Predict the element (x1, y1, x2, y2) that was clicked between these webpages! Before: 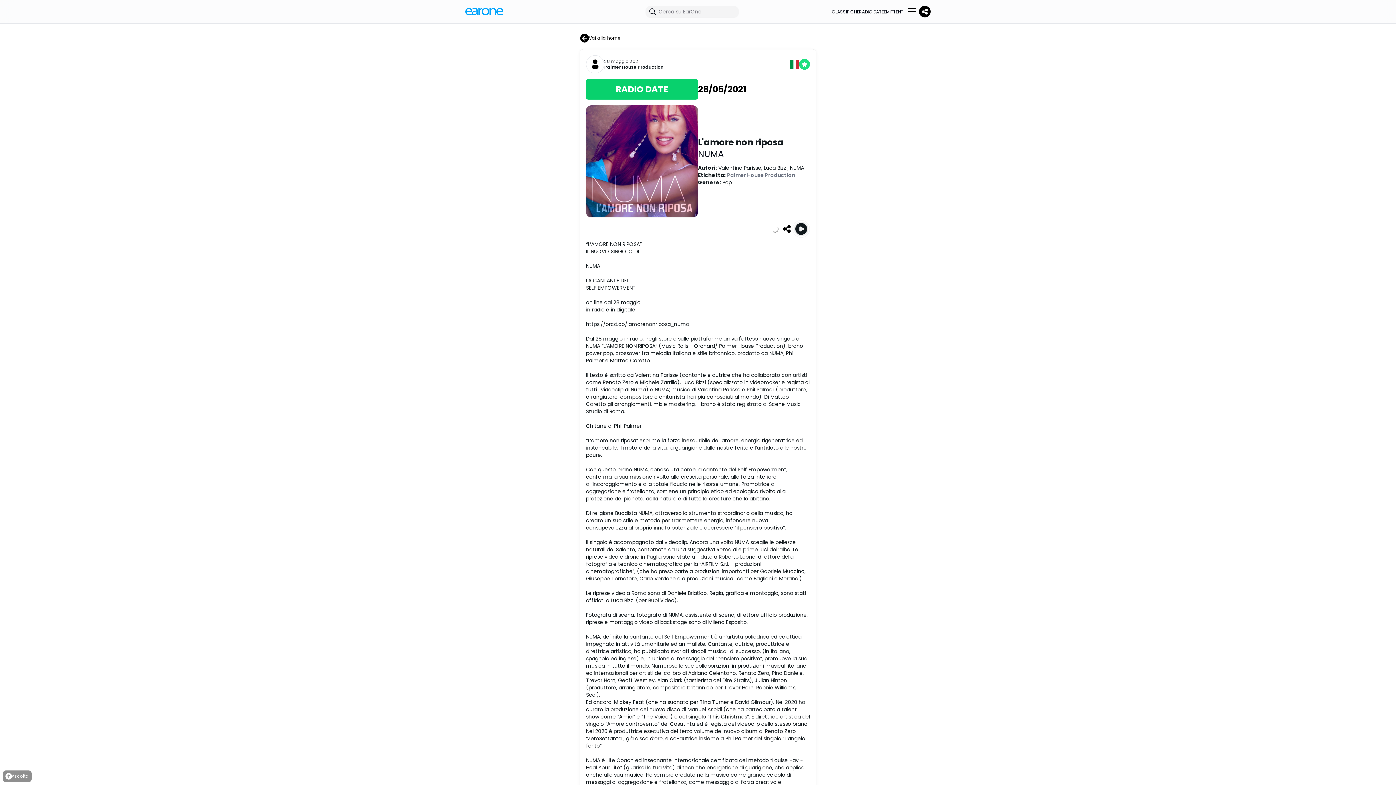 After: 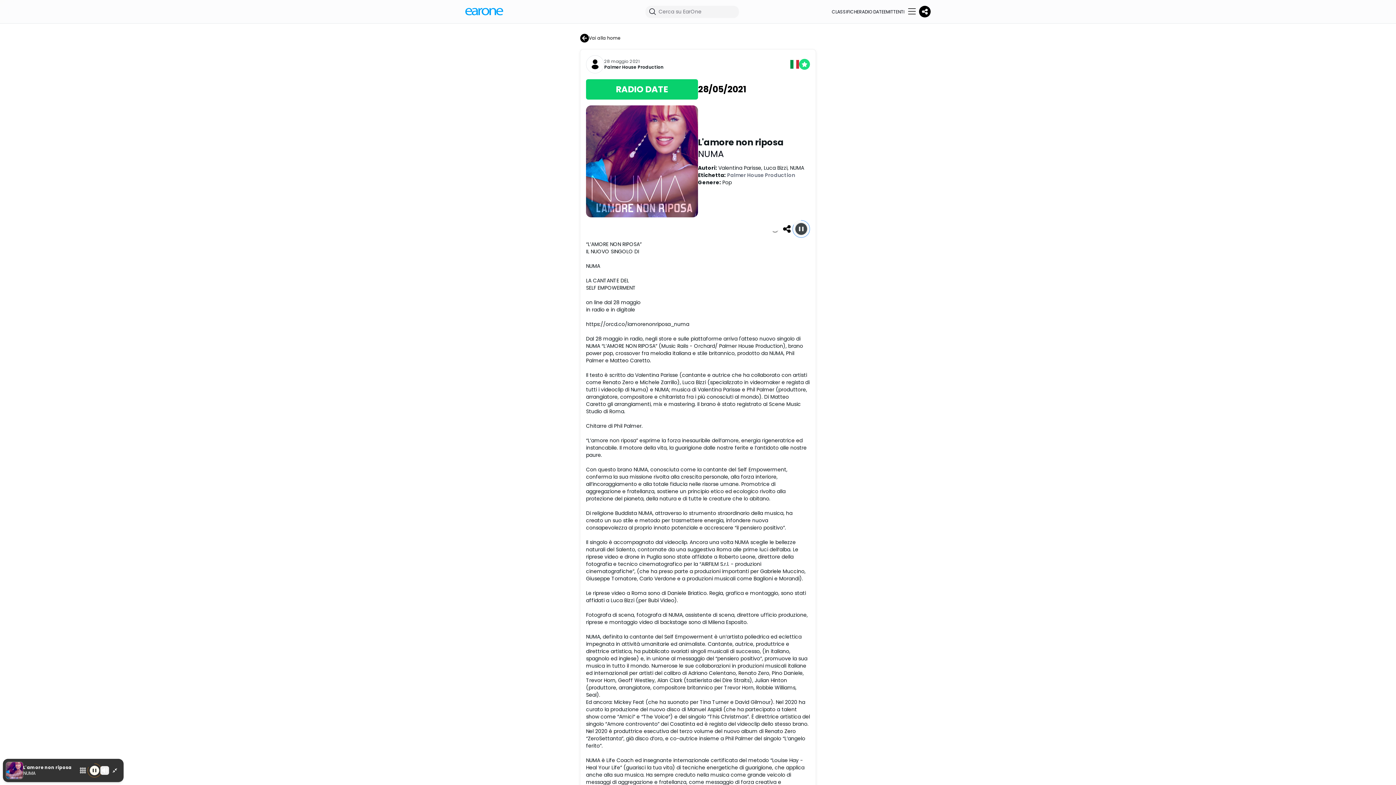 Action: bbox: (794, 159, 808, 173) label: Play L'amore non riposa